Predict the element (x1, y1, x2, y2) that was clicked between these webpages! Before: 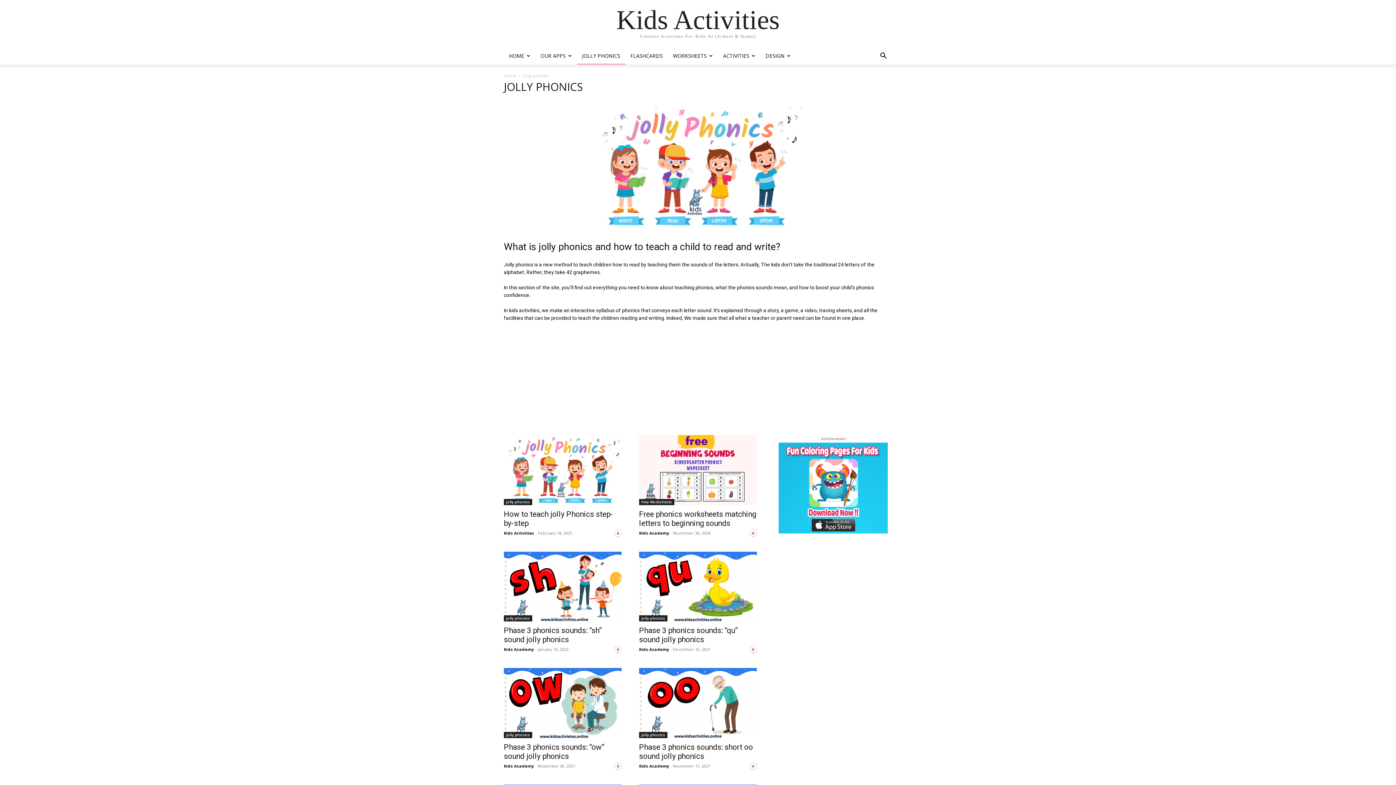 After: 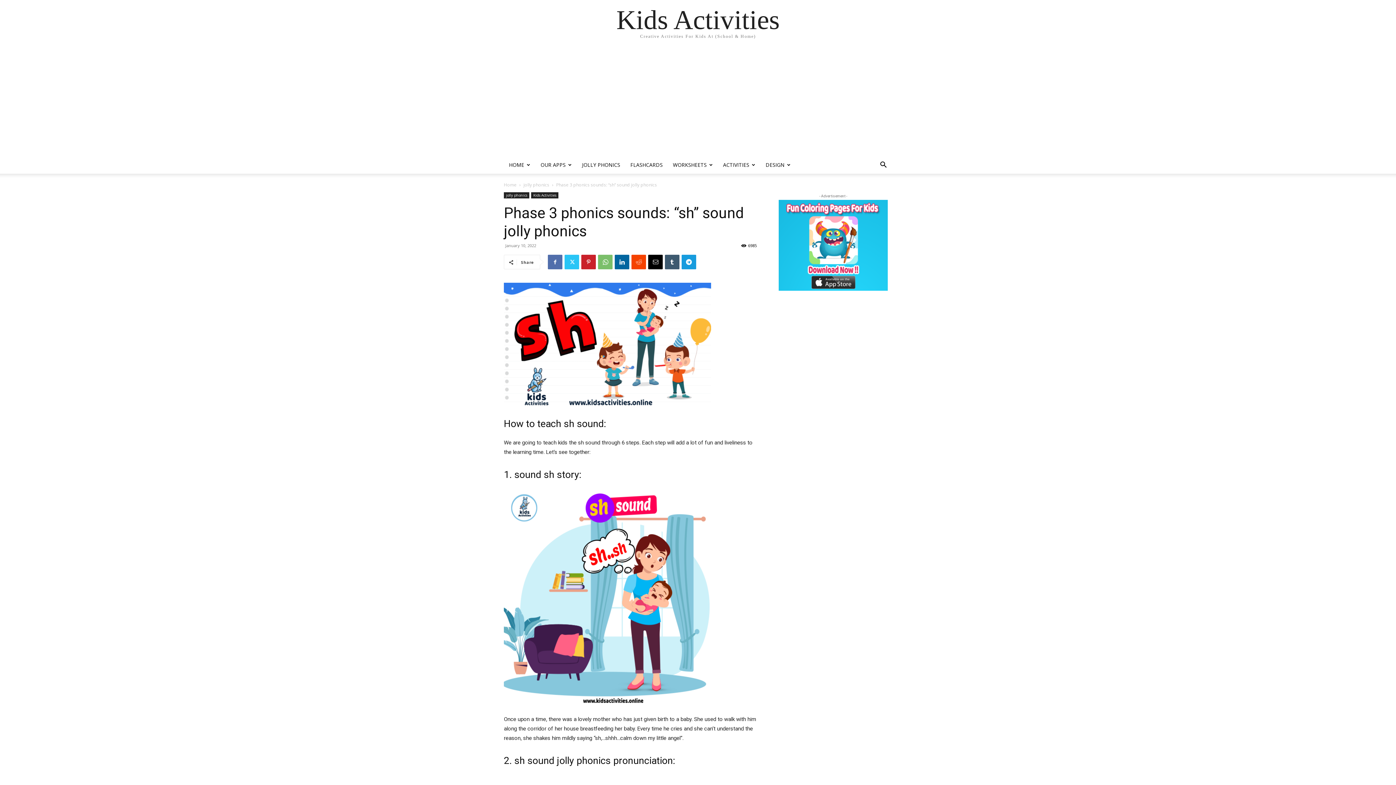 Action: bbox: (504, 551, 621, 621)